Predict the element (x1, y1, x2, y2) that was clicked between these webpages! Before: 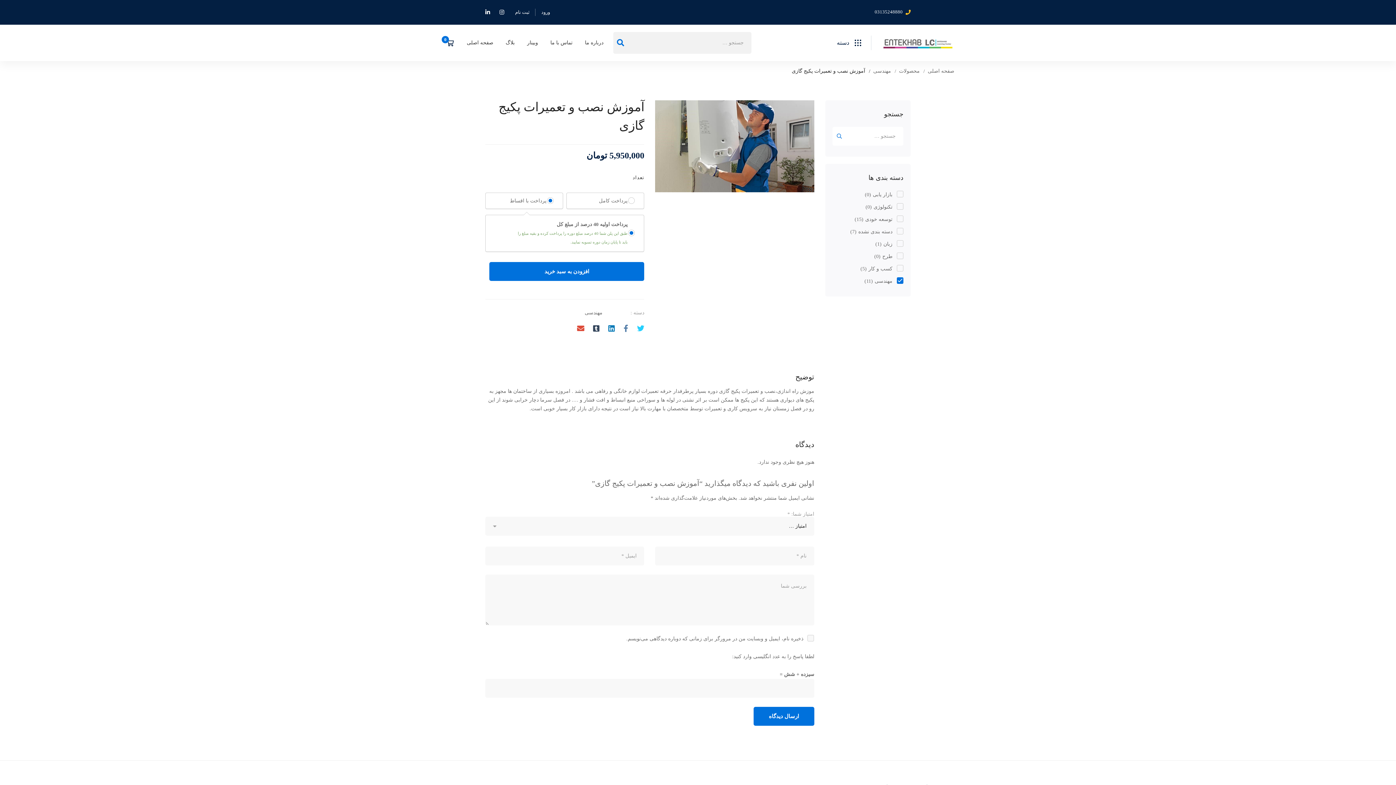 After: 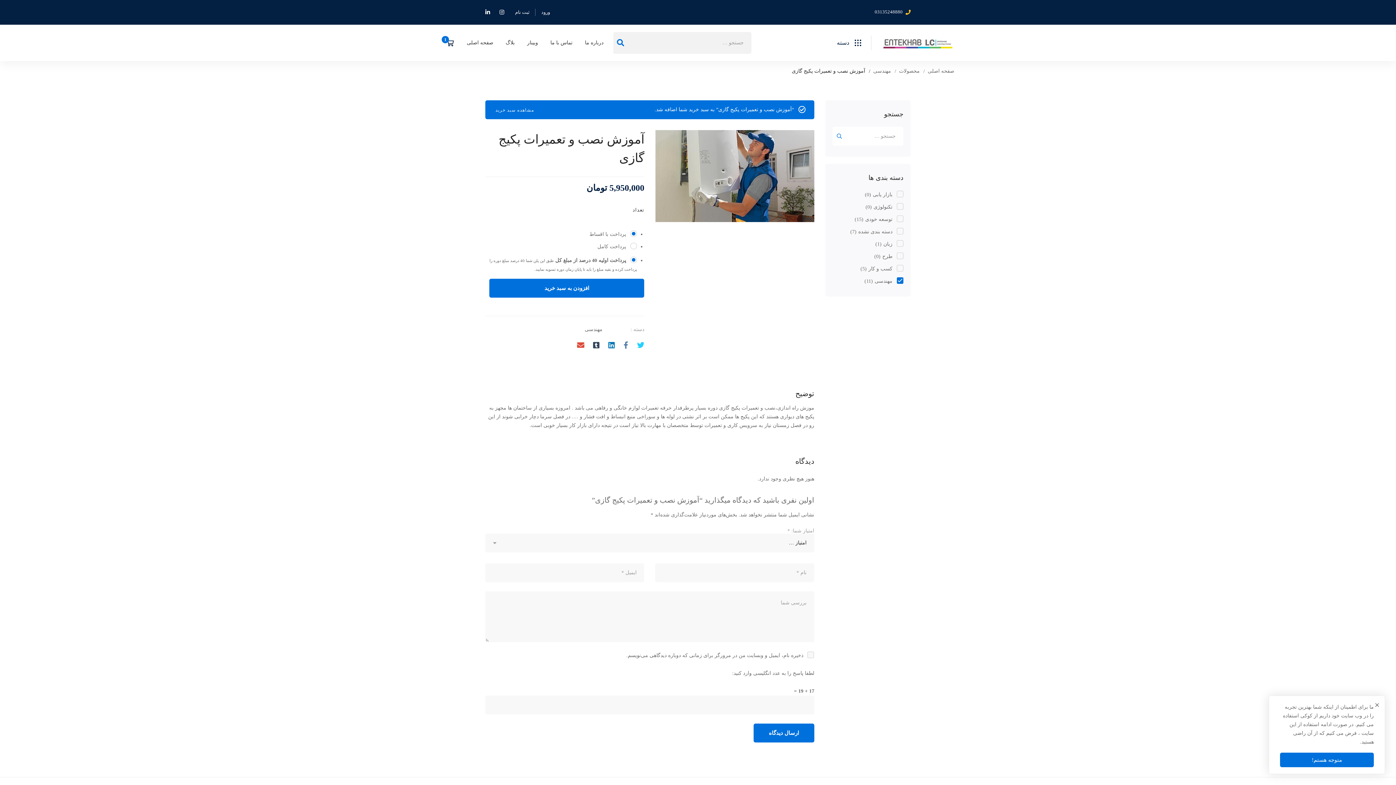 Action: label: افزودن به سبد خرید bbox: (489, 262, 644, 281)